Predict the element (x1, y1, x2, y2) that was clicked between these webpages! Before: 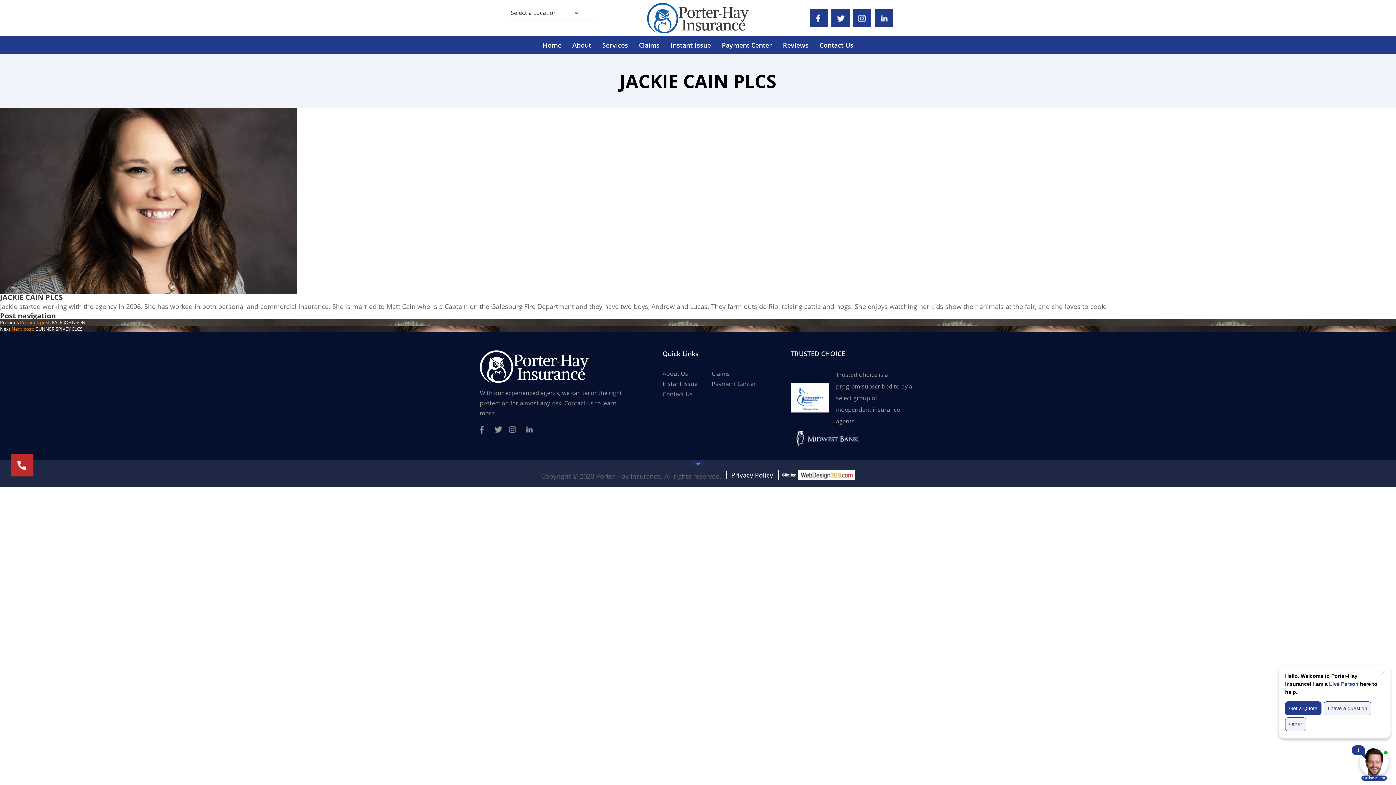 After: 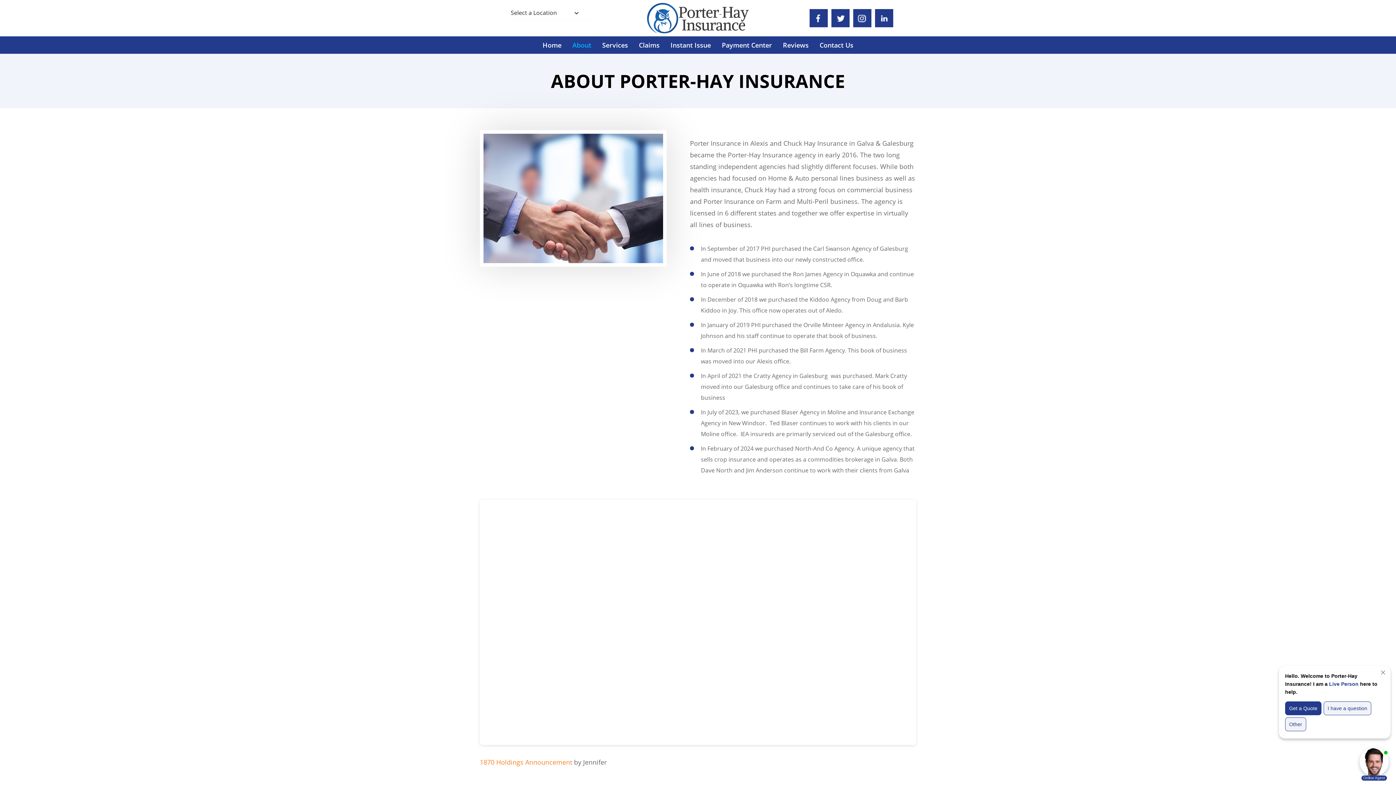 Action: label: About Us bbox: (662, 369, 688, 377)